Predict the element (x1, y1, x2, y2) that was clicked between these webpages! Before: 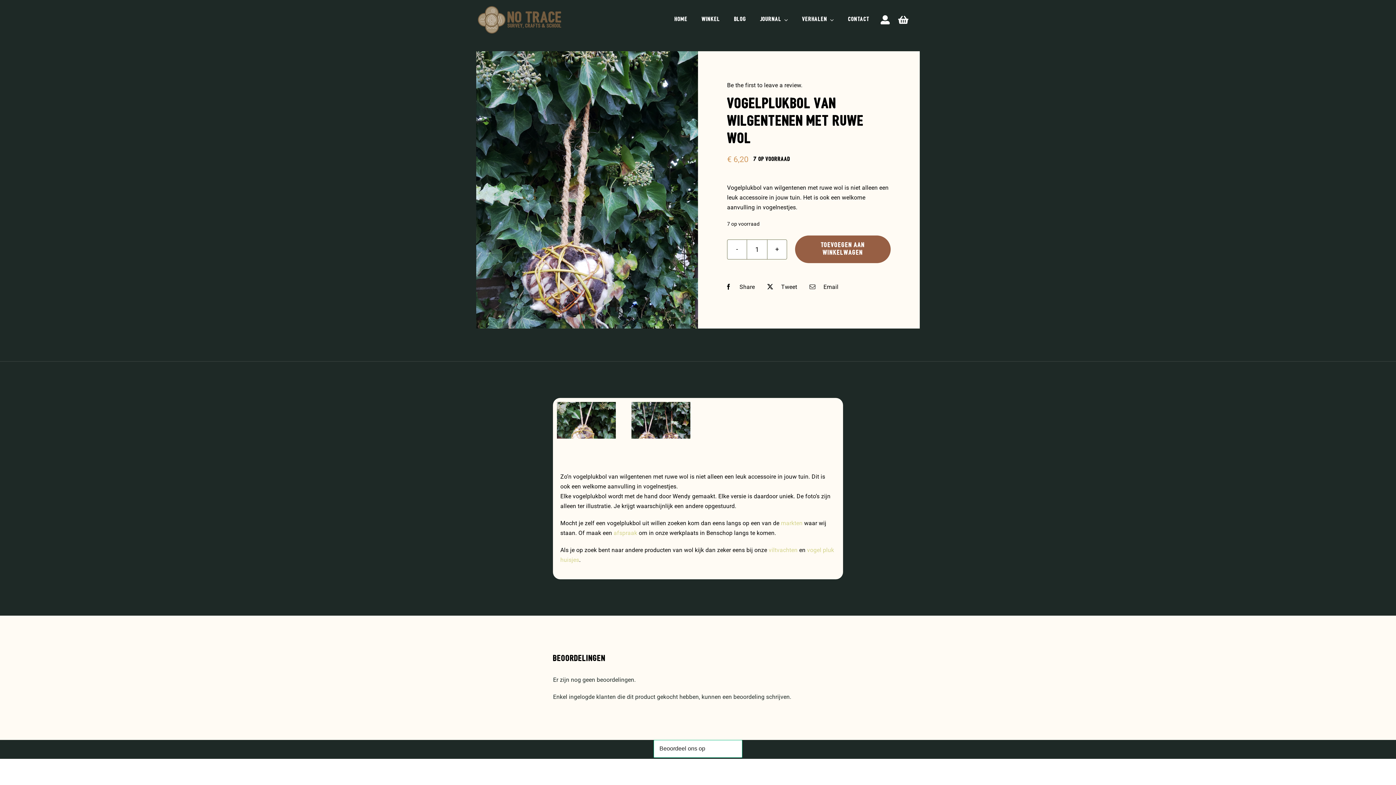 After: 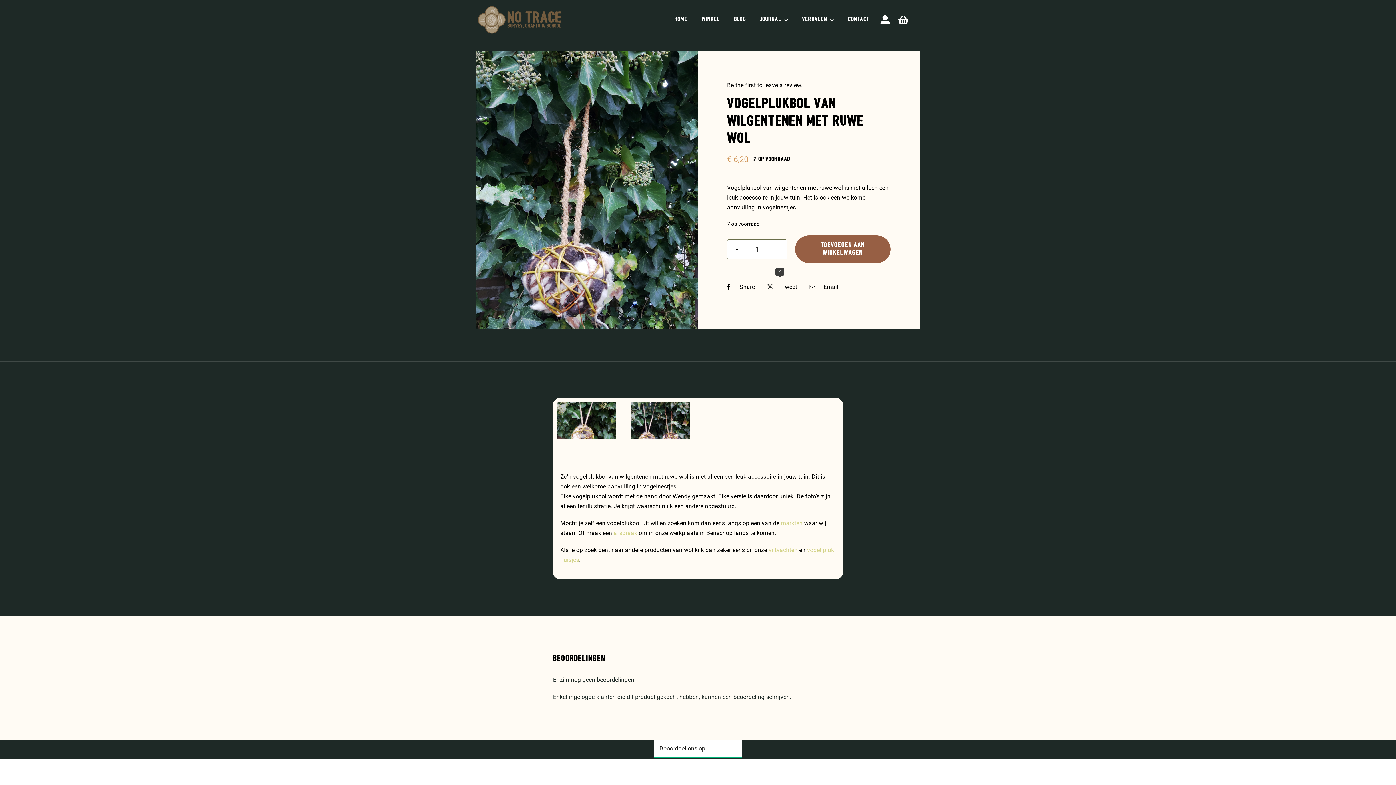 Action: bbox: (762, 278, 797, 294) label: X